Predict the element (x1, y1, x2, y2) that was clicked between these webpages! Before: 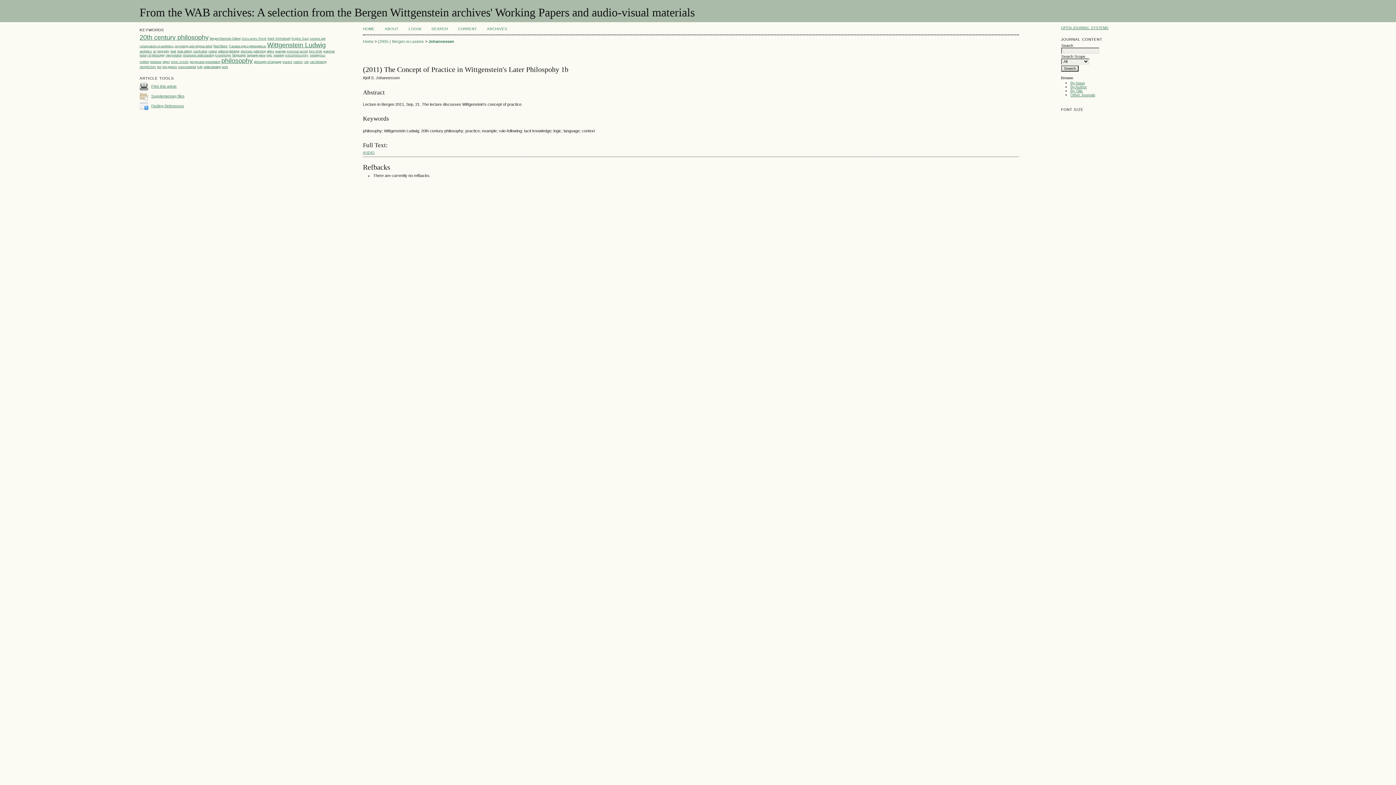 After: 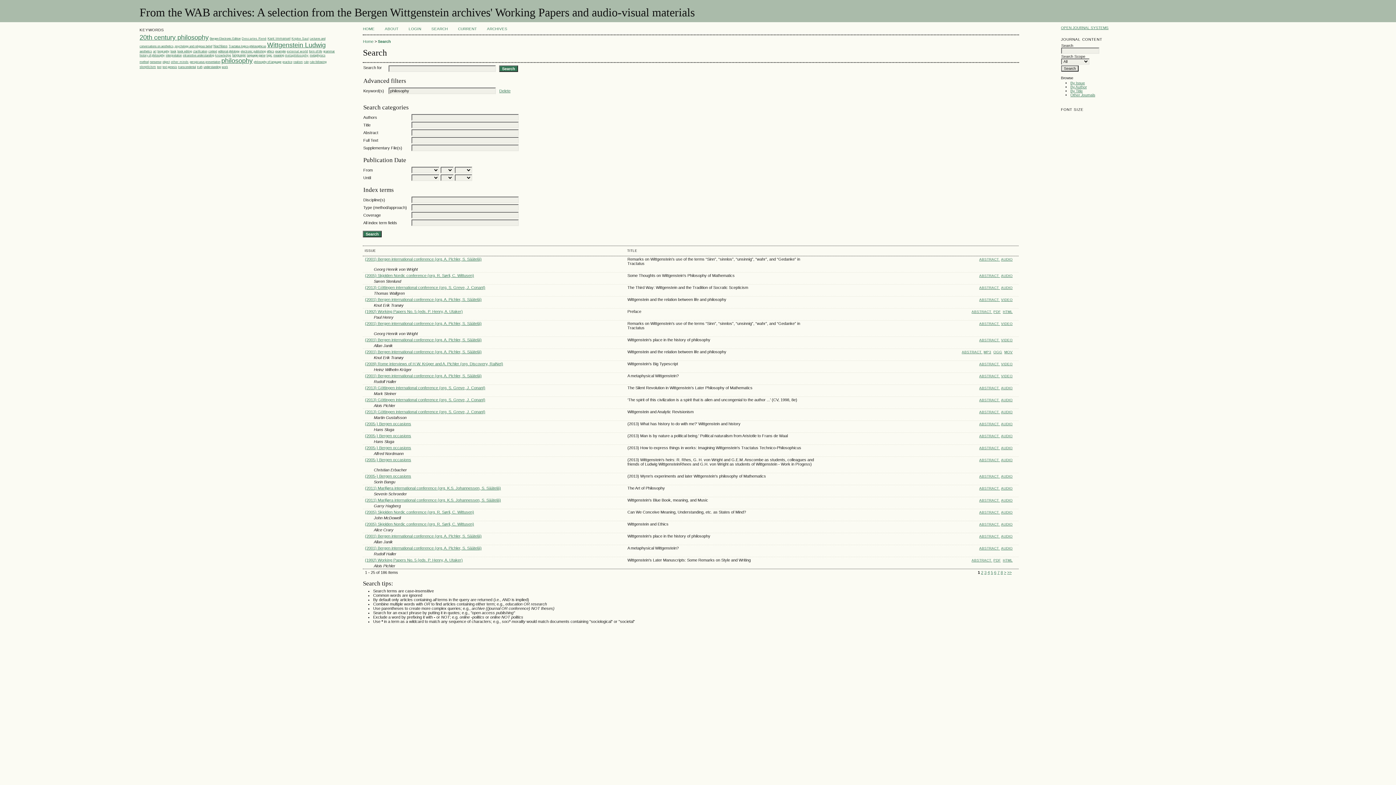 Action: label: philosophy bbox: (221, 59, 252, 63)